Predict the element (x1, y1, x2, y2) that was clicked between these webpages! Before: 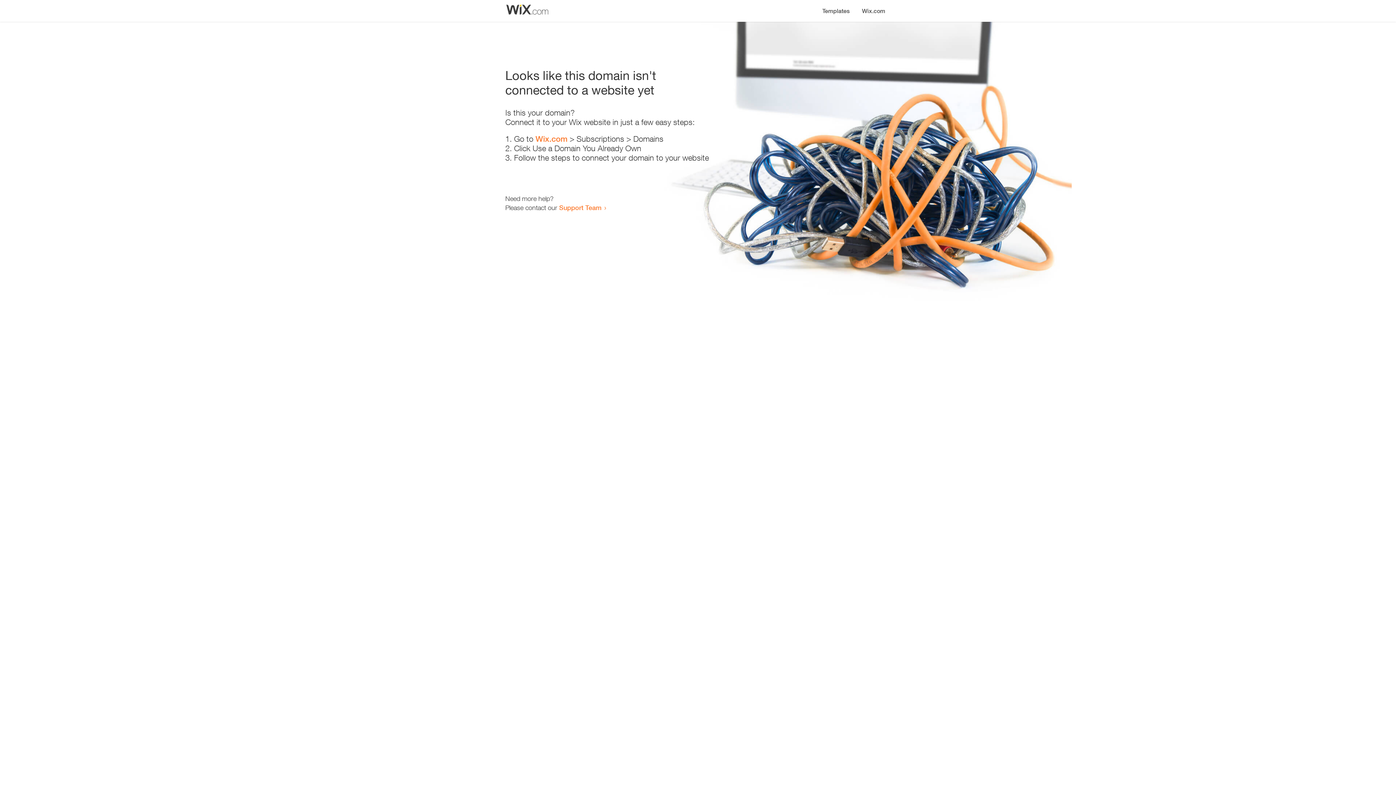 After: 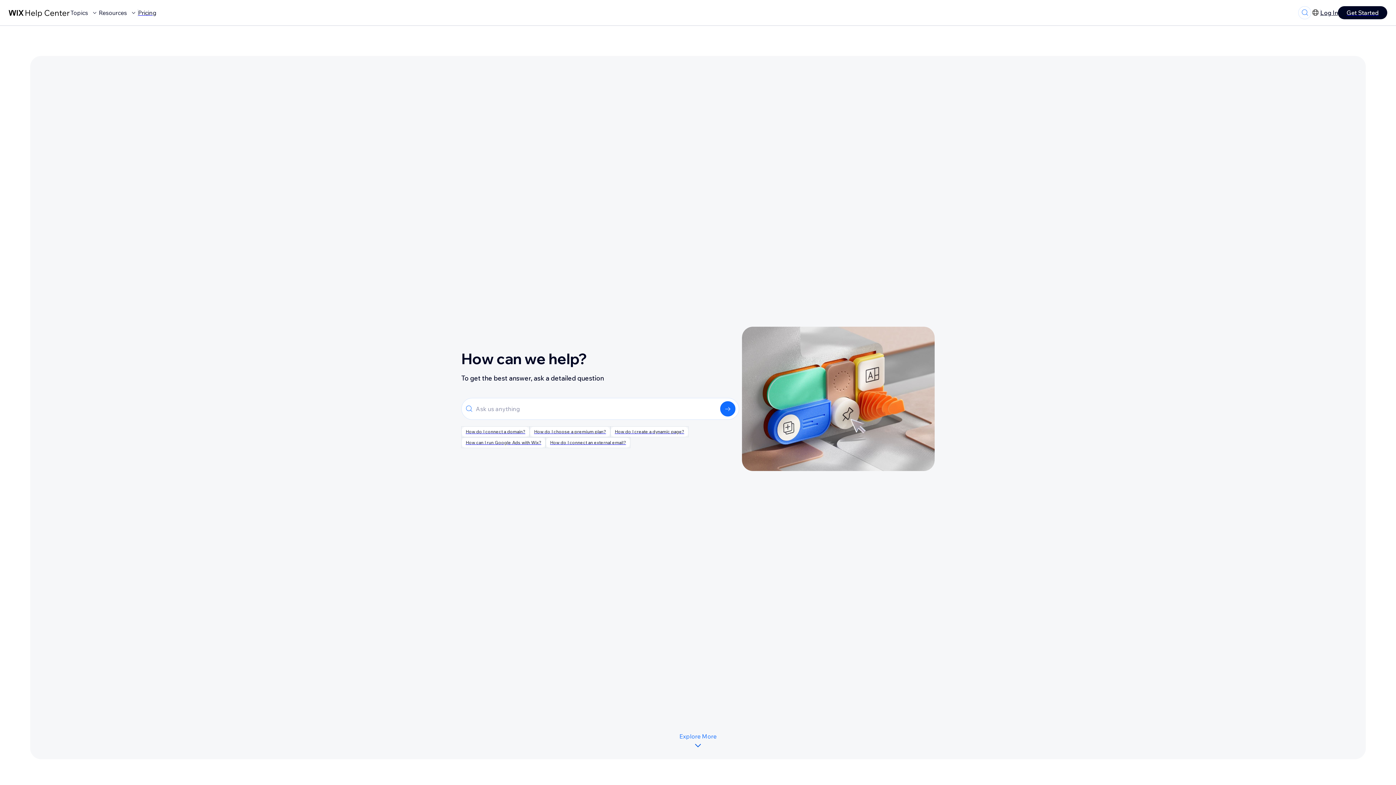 Action: label: Support Team bbox: (559, 203, 601, 211)